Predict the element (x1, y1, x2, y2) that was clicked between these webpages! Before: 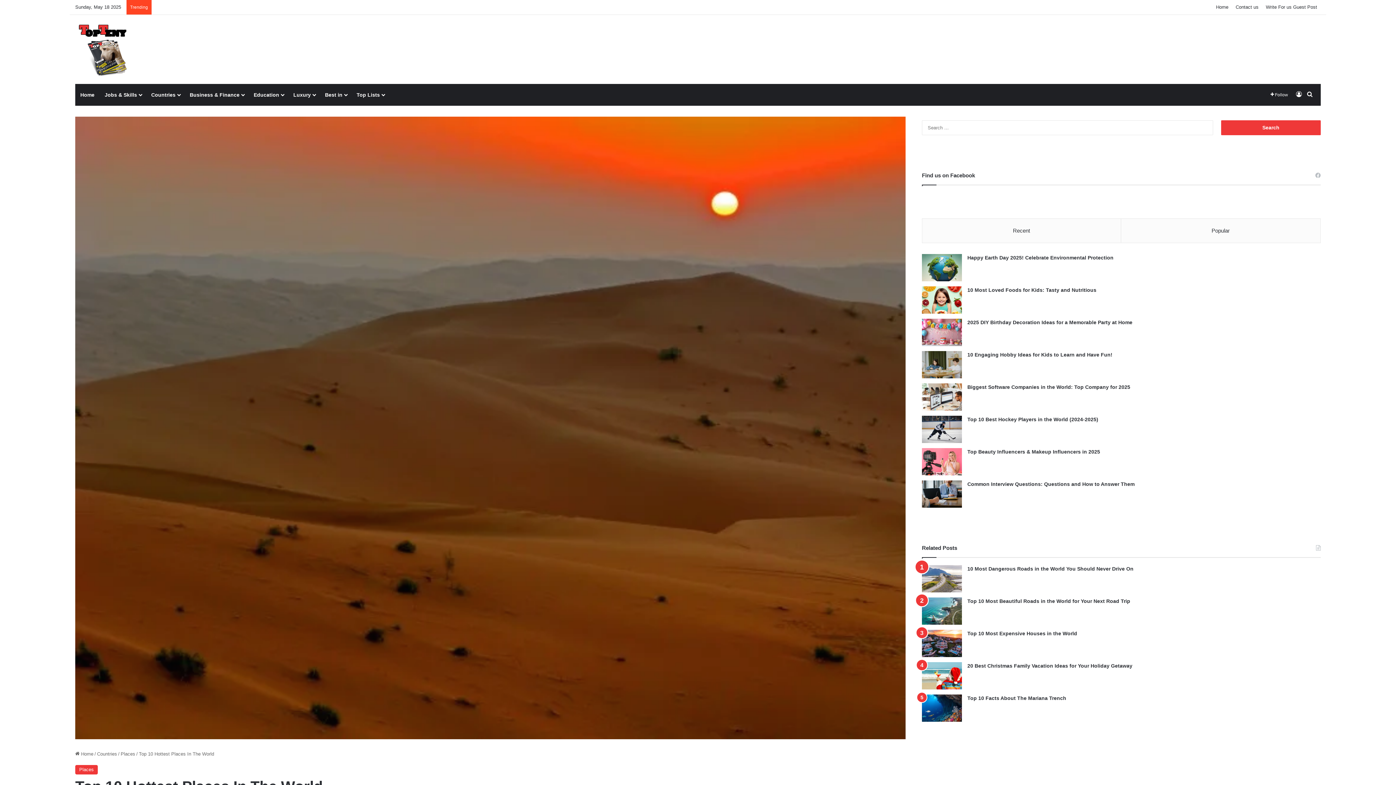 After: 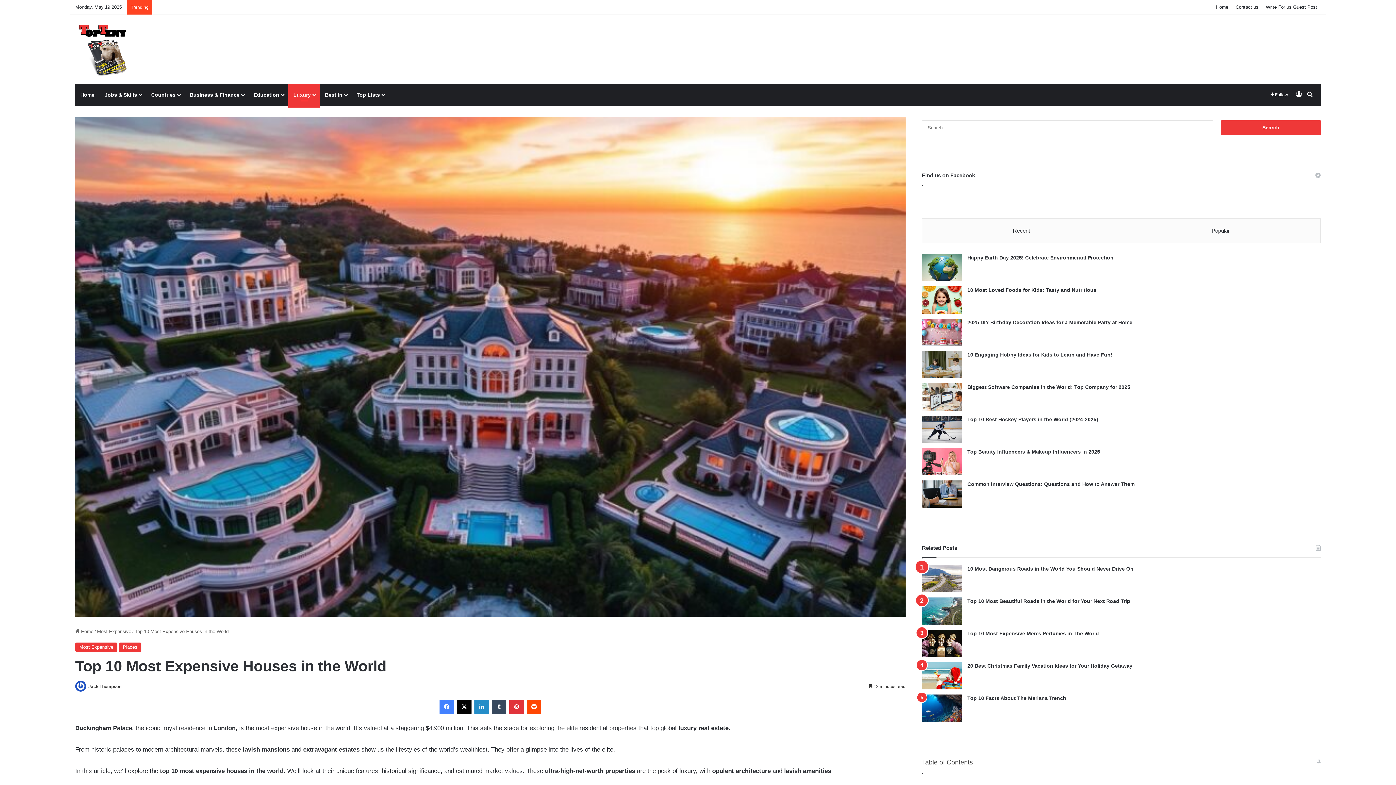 Action: bbox: (922, 630, 962, 657) label: Top 10 Most Expensive Houses in the World